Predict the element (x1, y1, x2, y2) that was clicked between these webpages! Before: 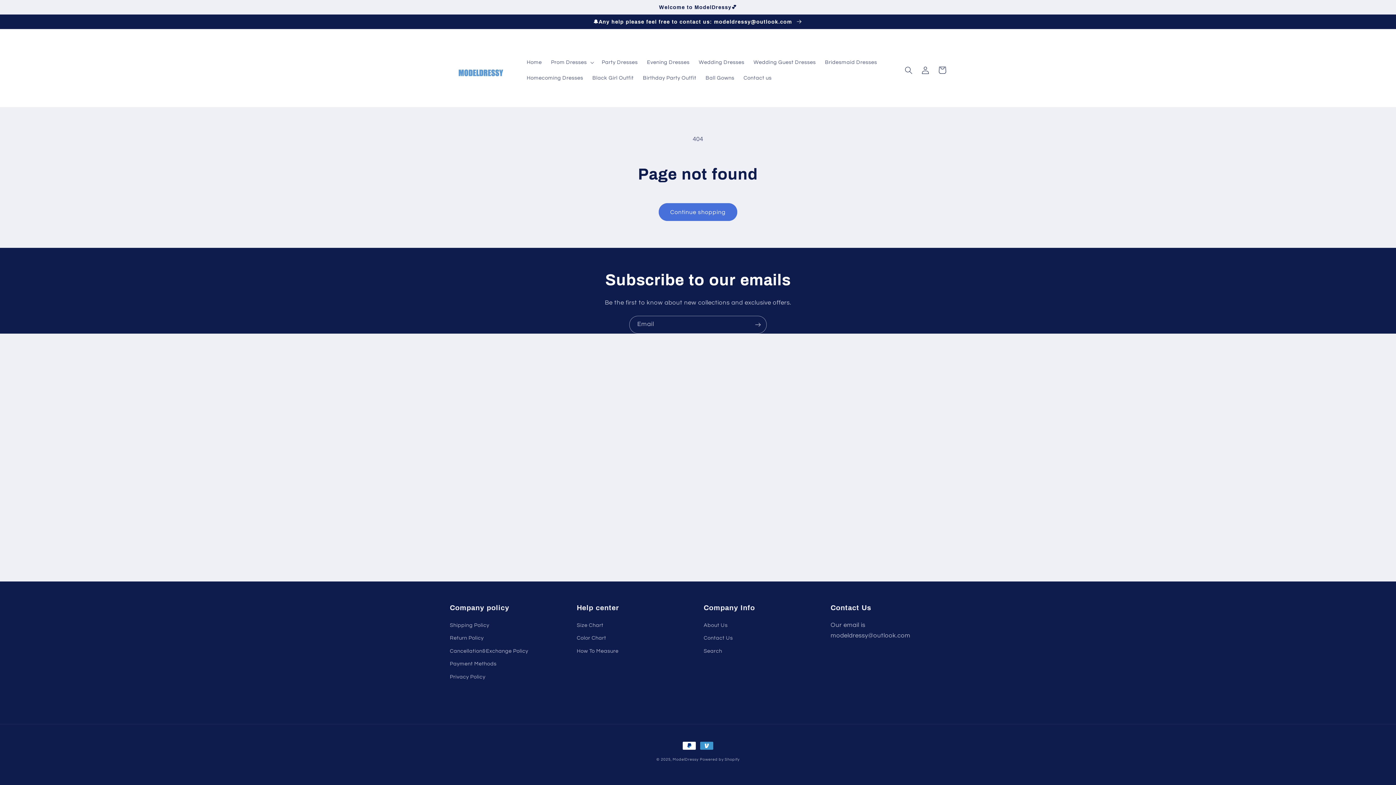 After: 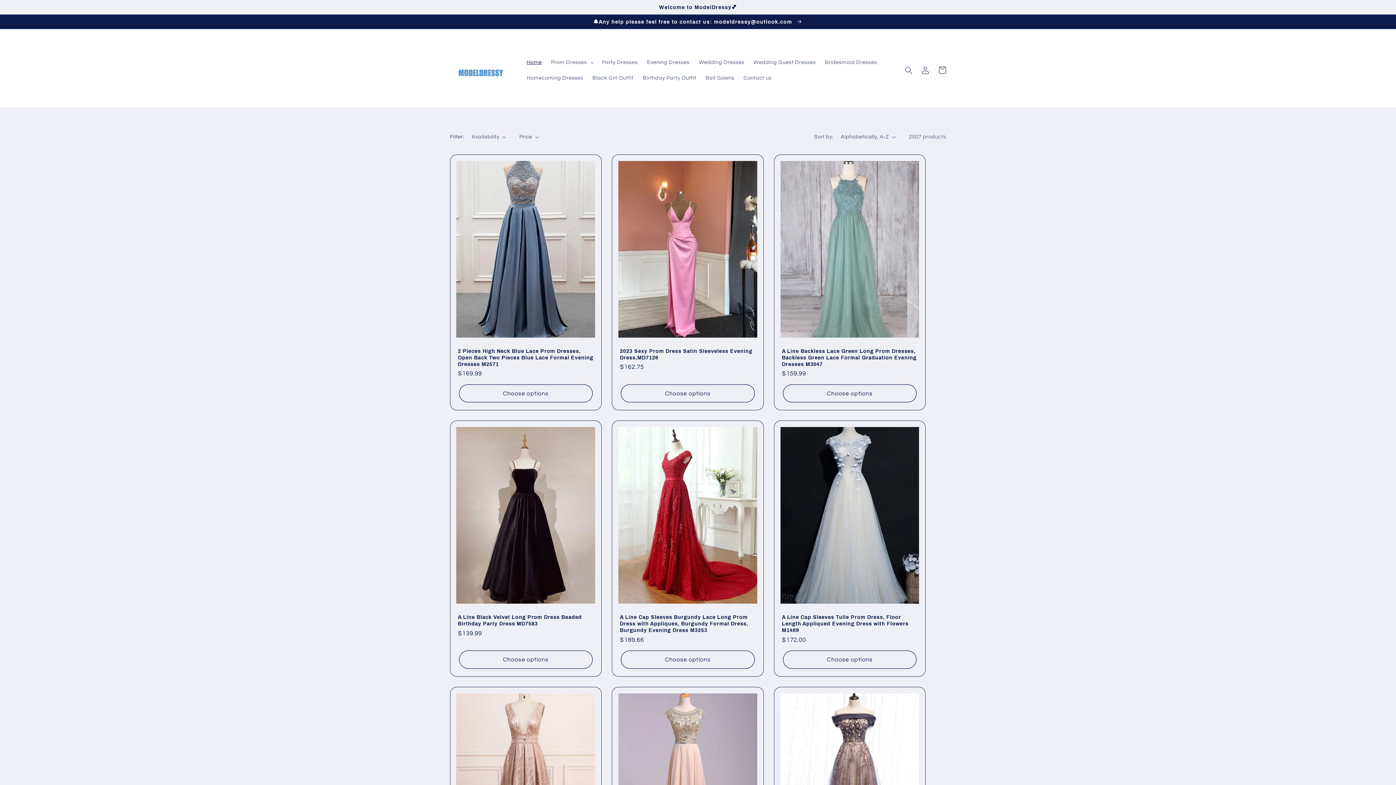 Action: bbox: (522, 54, 546, 70) label: Home